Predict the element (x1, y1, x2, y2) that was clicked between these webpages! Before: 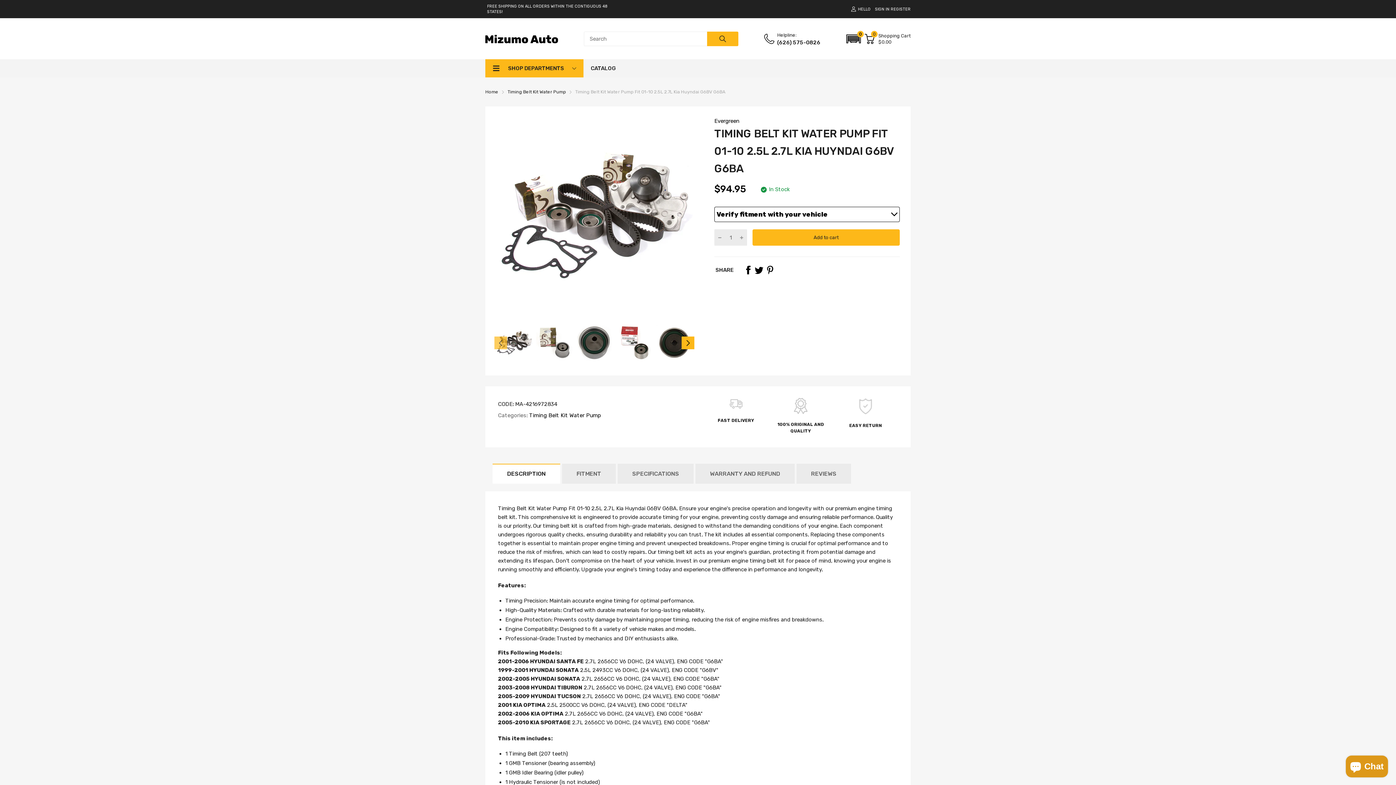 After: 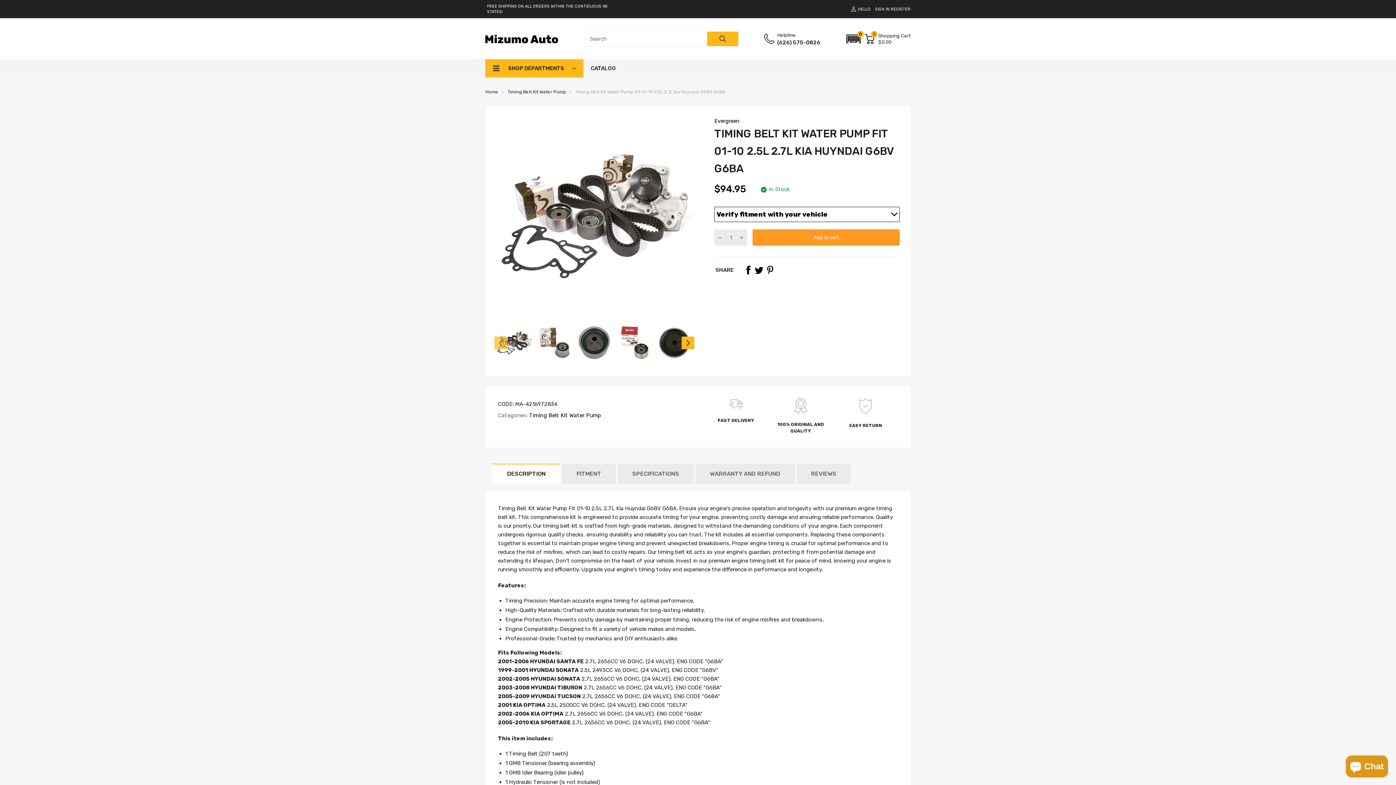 Action: label: Add to cart bbox: (752, 229, 900, 245)